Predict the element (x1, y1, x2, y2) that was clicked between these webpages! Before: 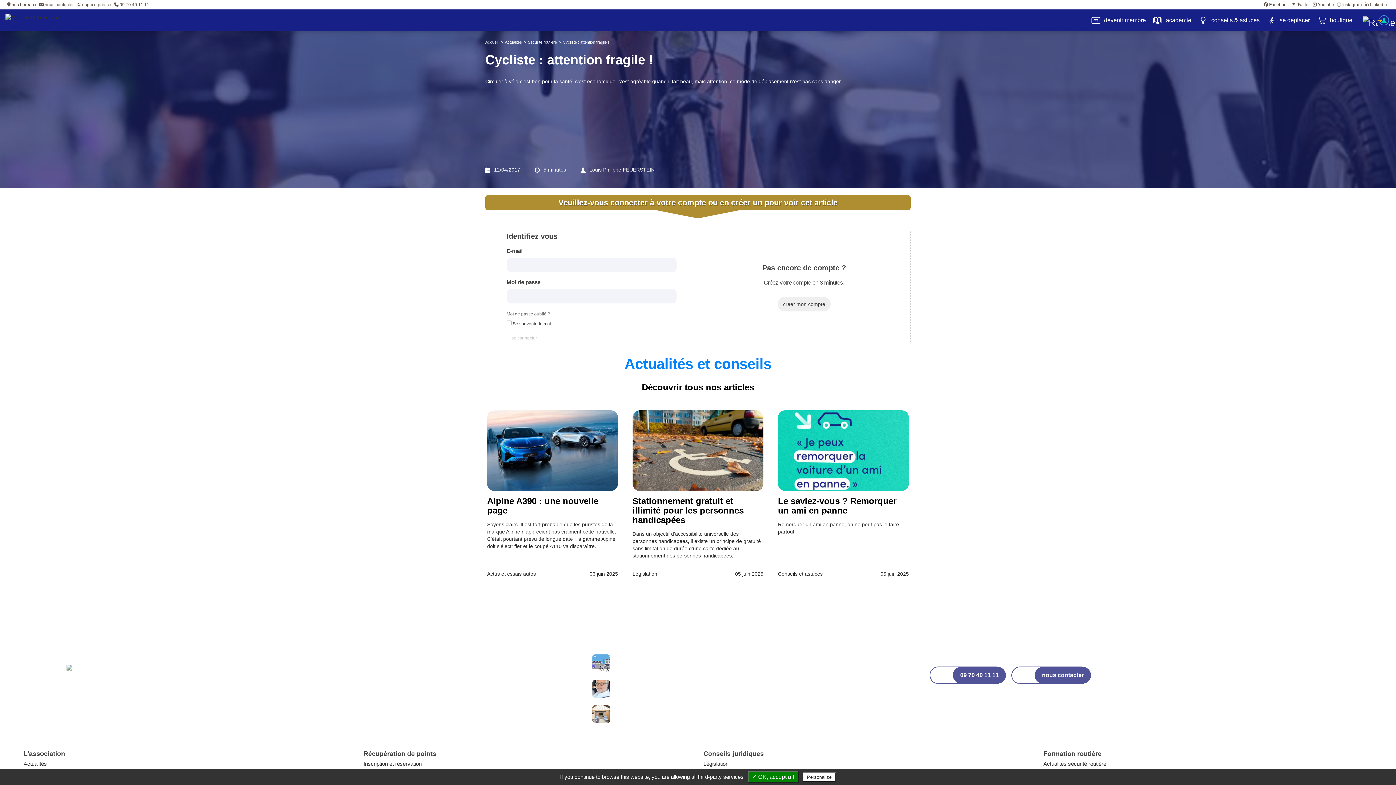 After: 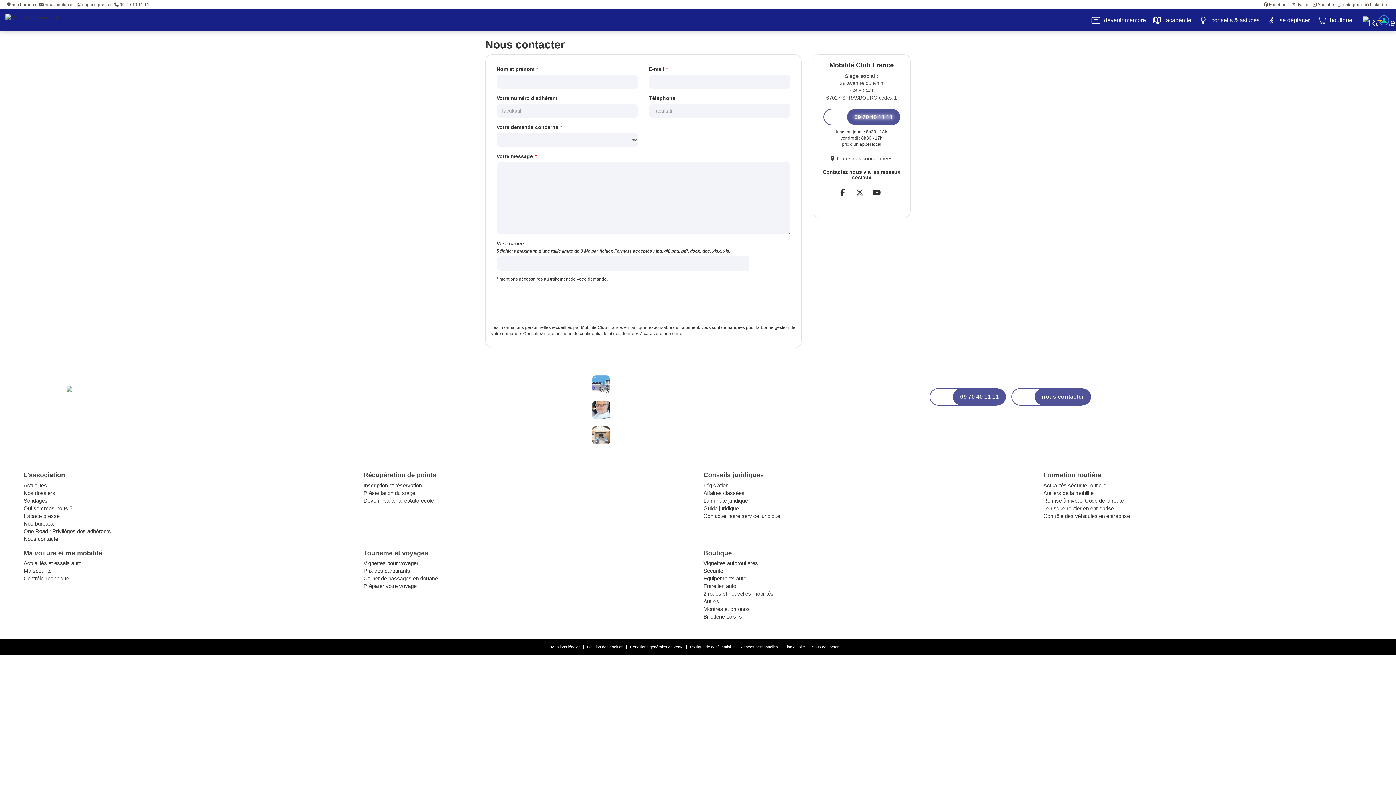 Action: bbox: (39, 2, 73, 7) label:  nous contacter